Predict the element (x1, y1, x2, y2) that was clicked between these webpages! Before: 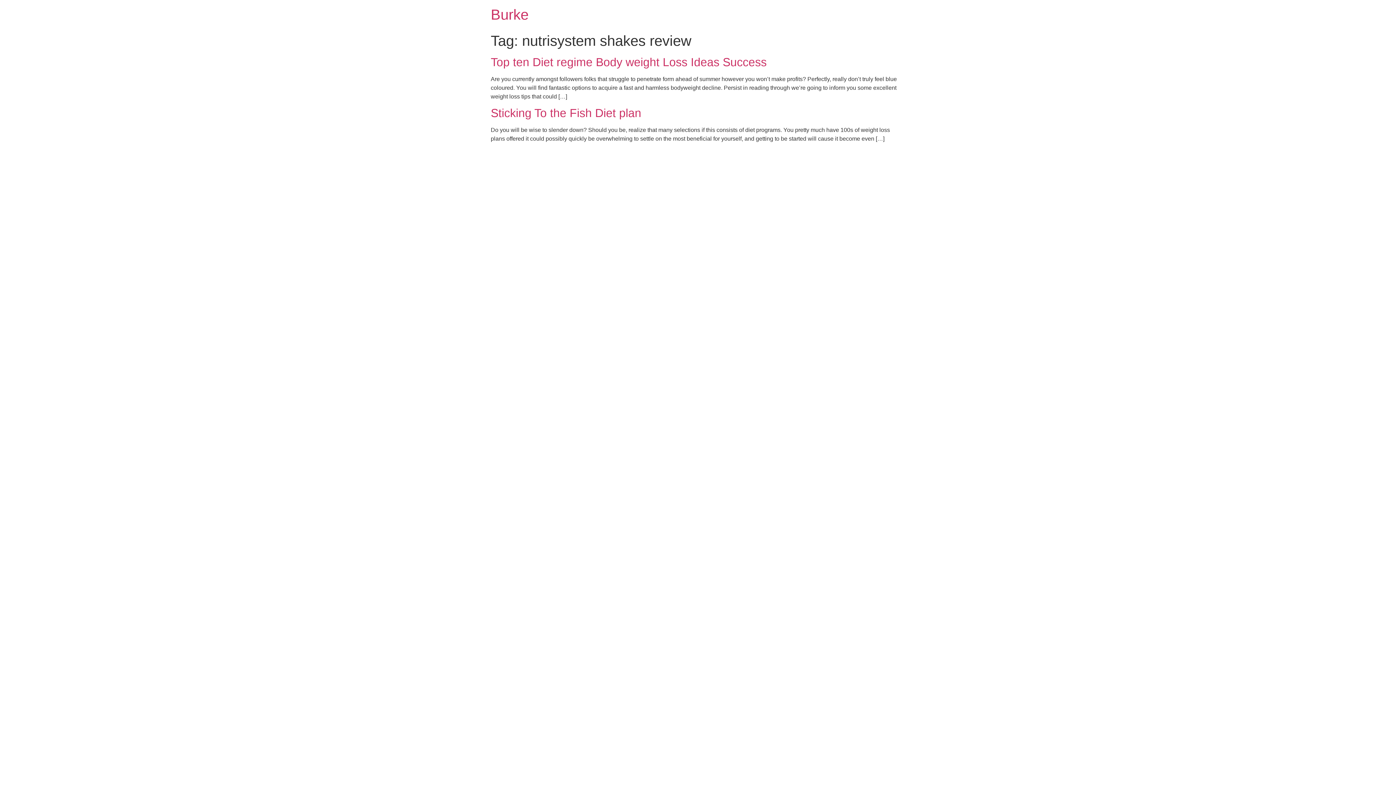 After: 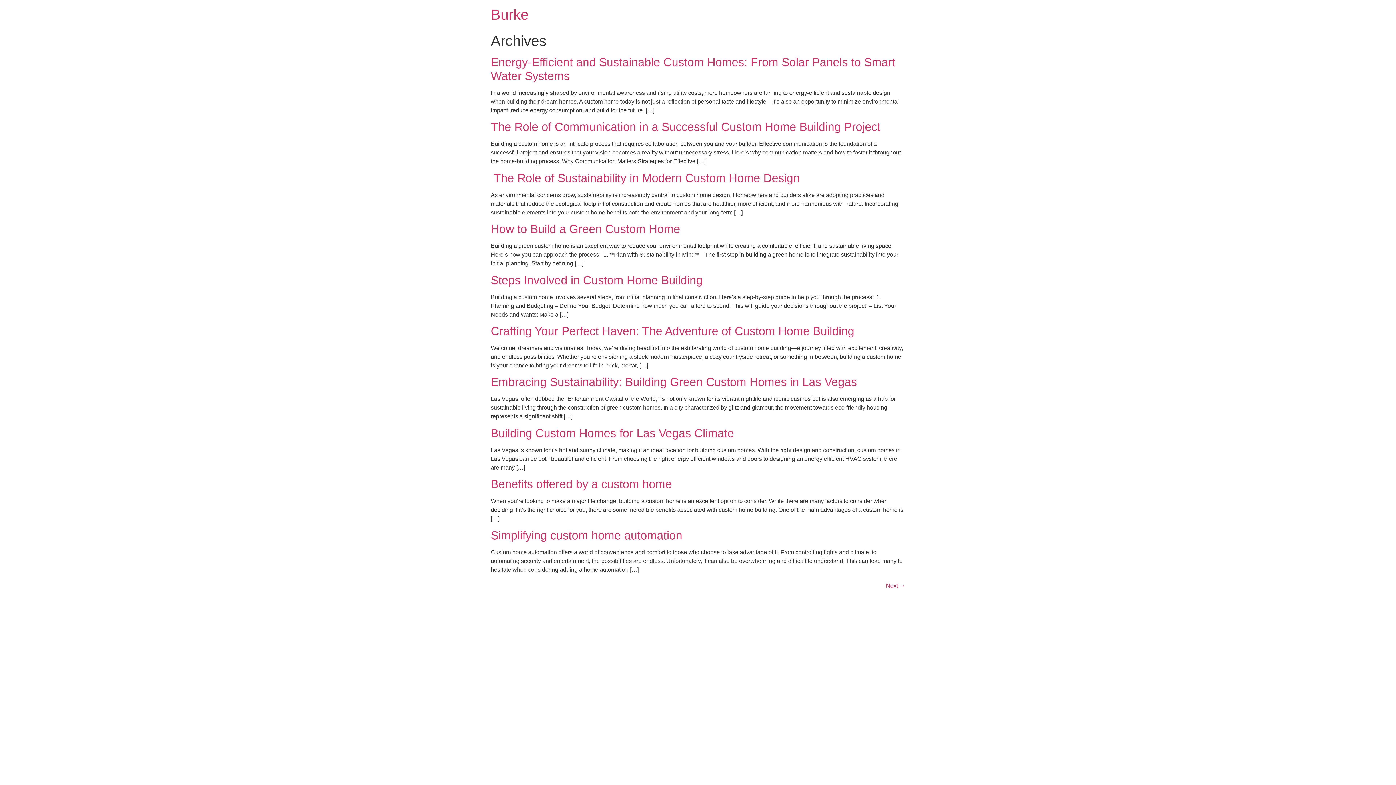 Action: bbox: (490, 6, 528, 22) label: Burke